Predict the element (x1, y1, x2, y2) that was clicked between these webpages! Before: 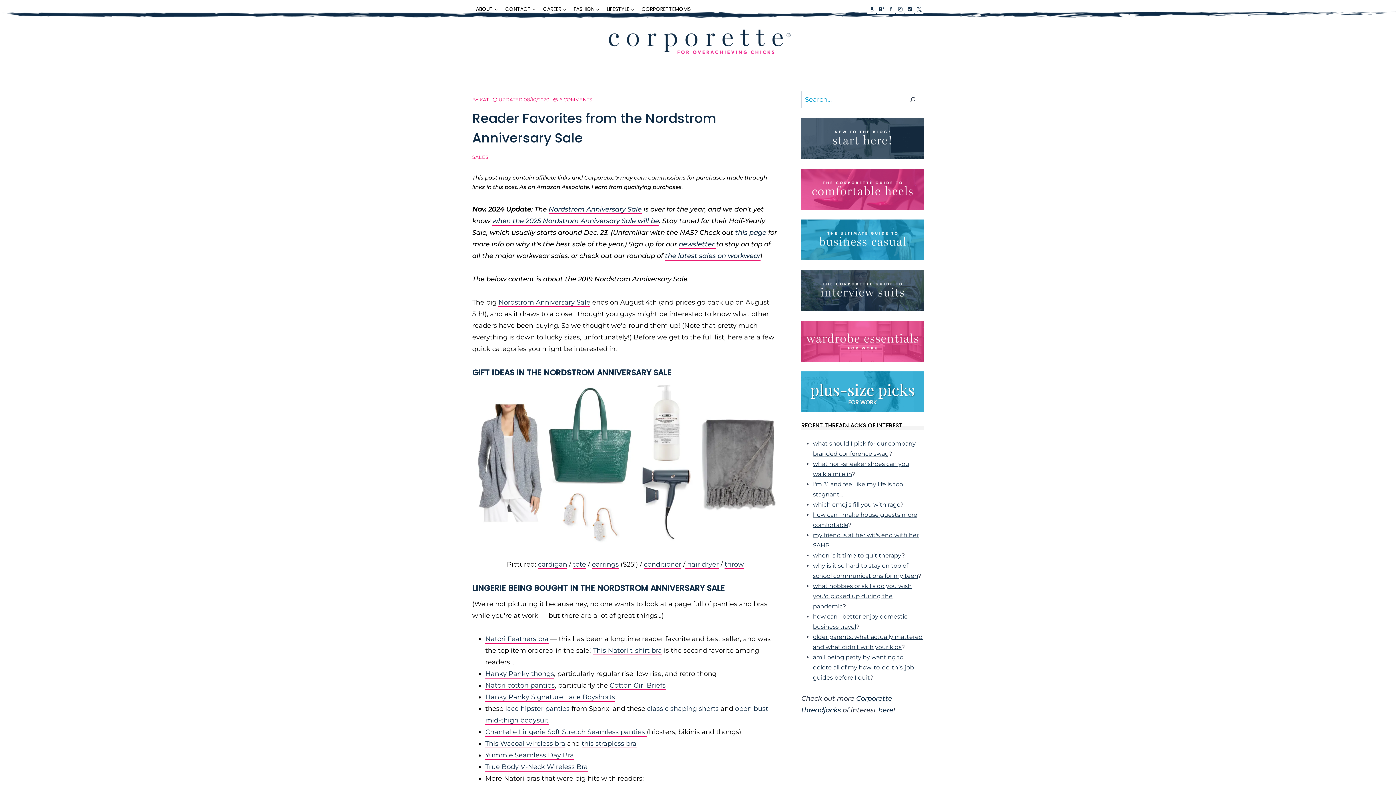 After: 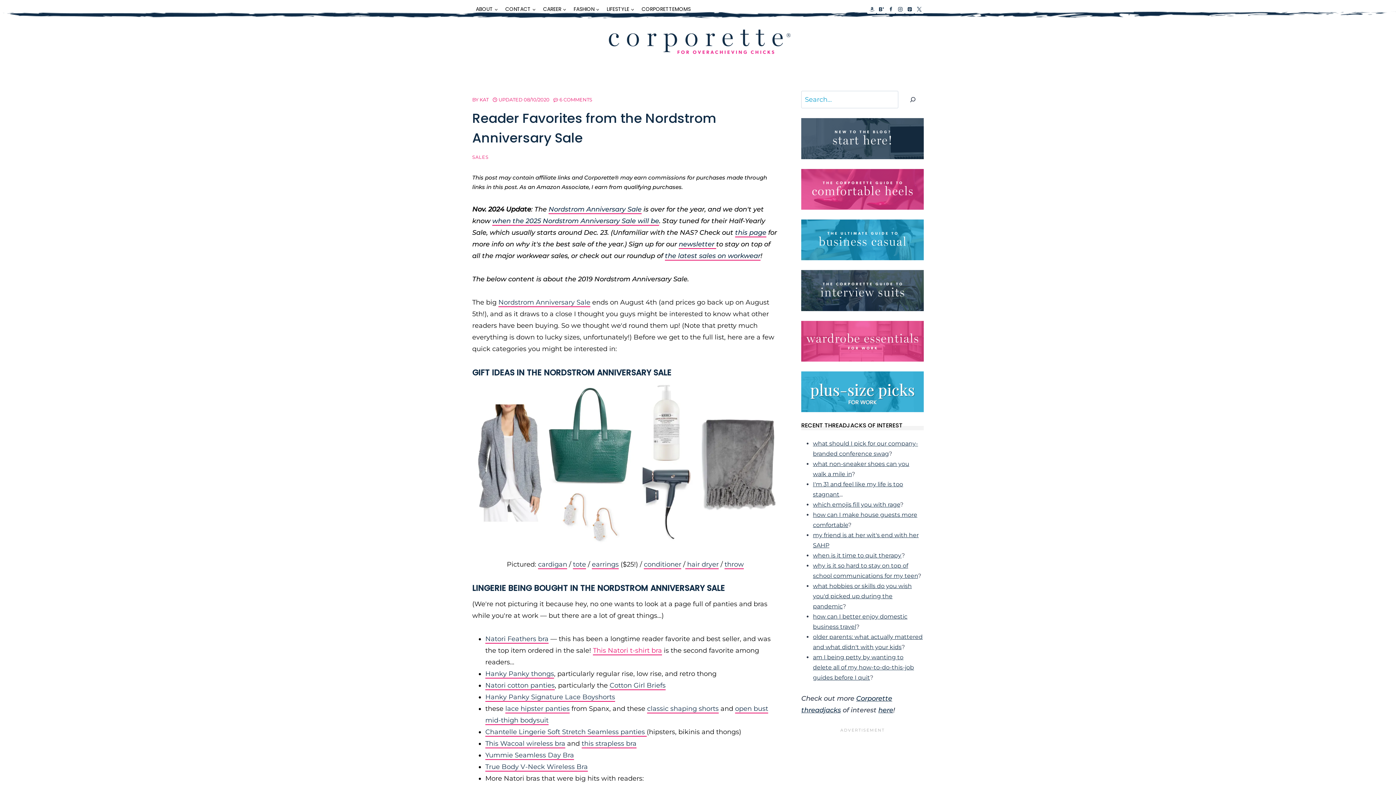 Action: bbox: (593, 646, 662, 655) label: This Natori t-shirt bra